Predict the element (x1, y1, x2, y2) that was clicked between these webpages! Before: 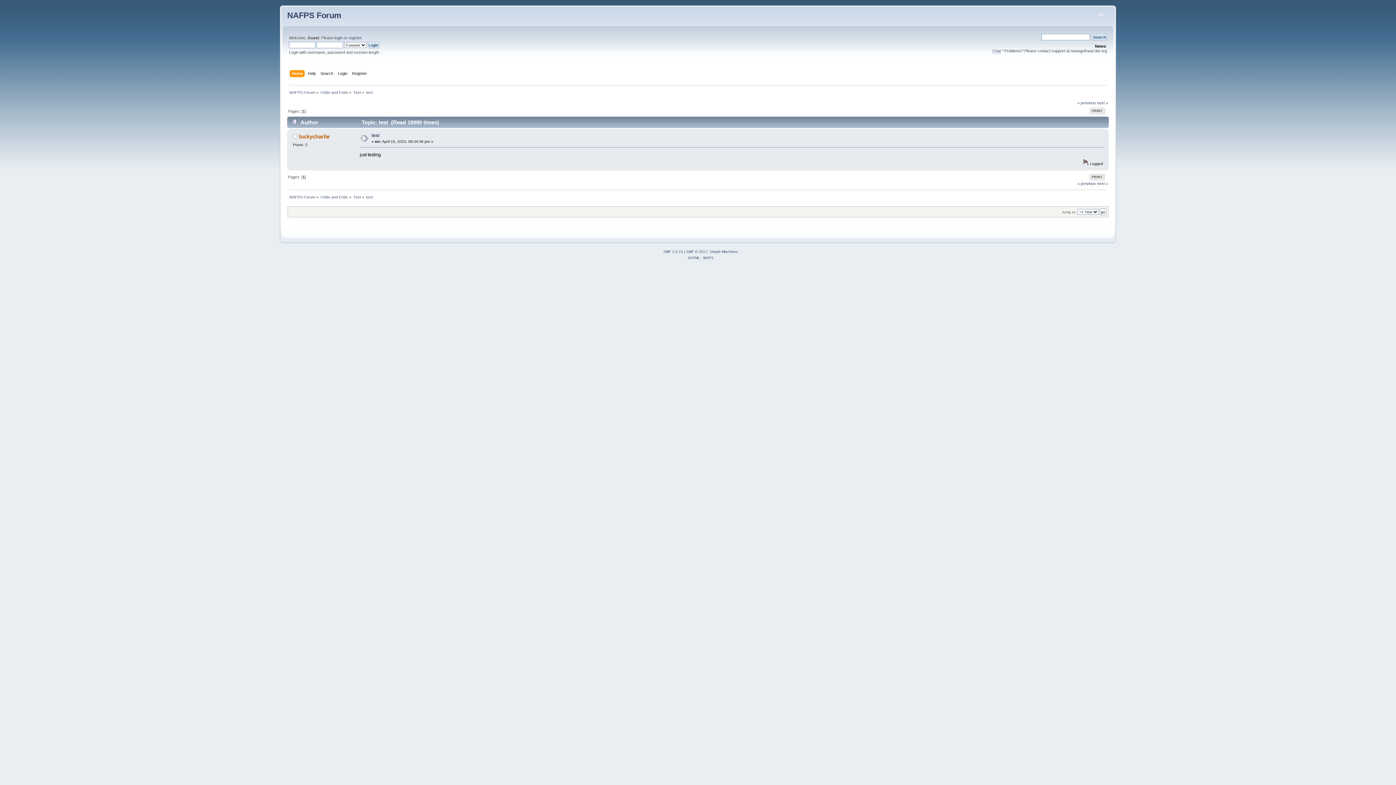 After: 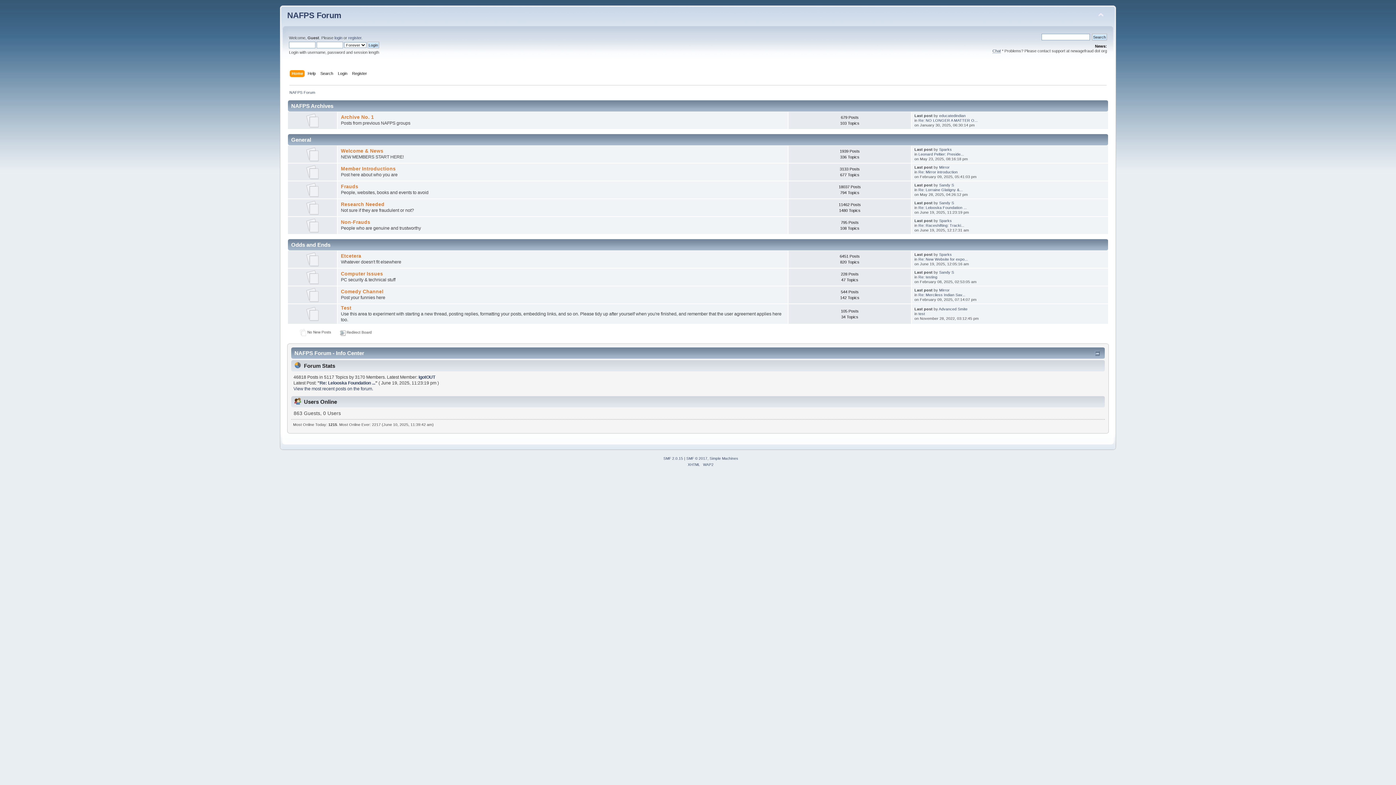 Action: label: Home bbox: (291, 70, 304, 78)